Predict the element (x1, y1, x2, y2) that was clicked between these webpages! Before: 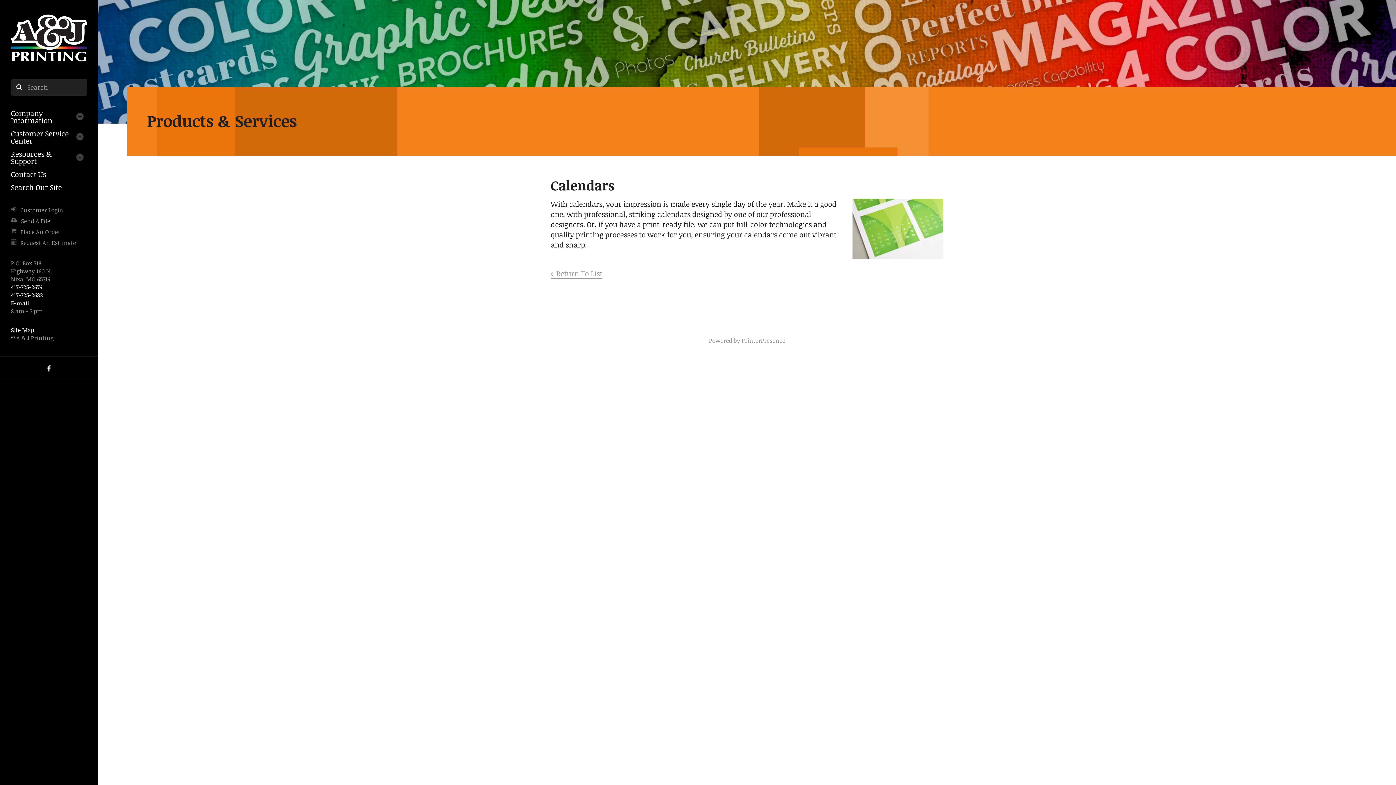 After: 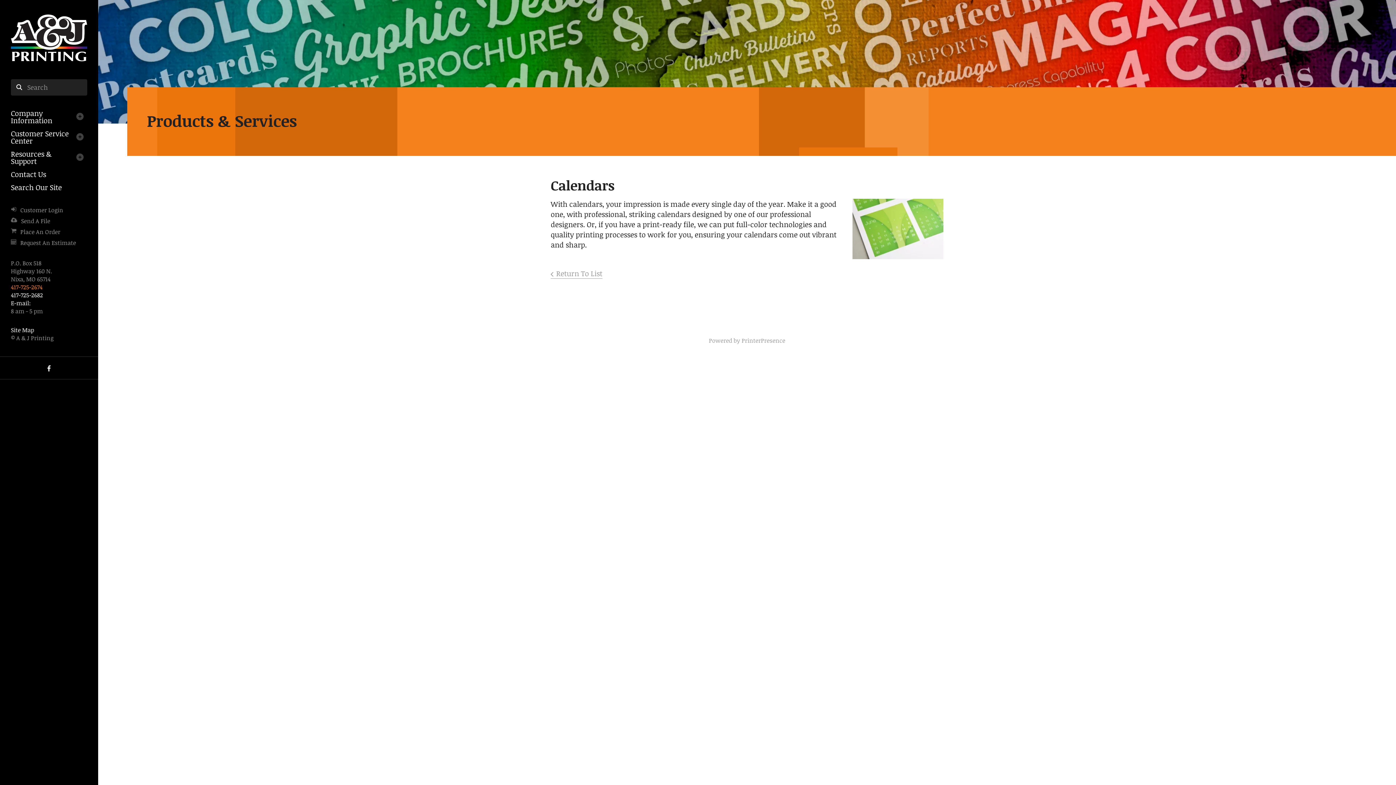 Action: bbox: (10, 283, 42, 291) label: 417-725-2674